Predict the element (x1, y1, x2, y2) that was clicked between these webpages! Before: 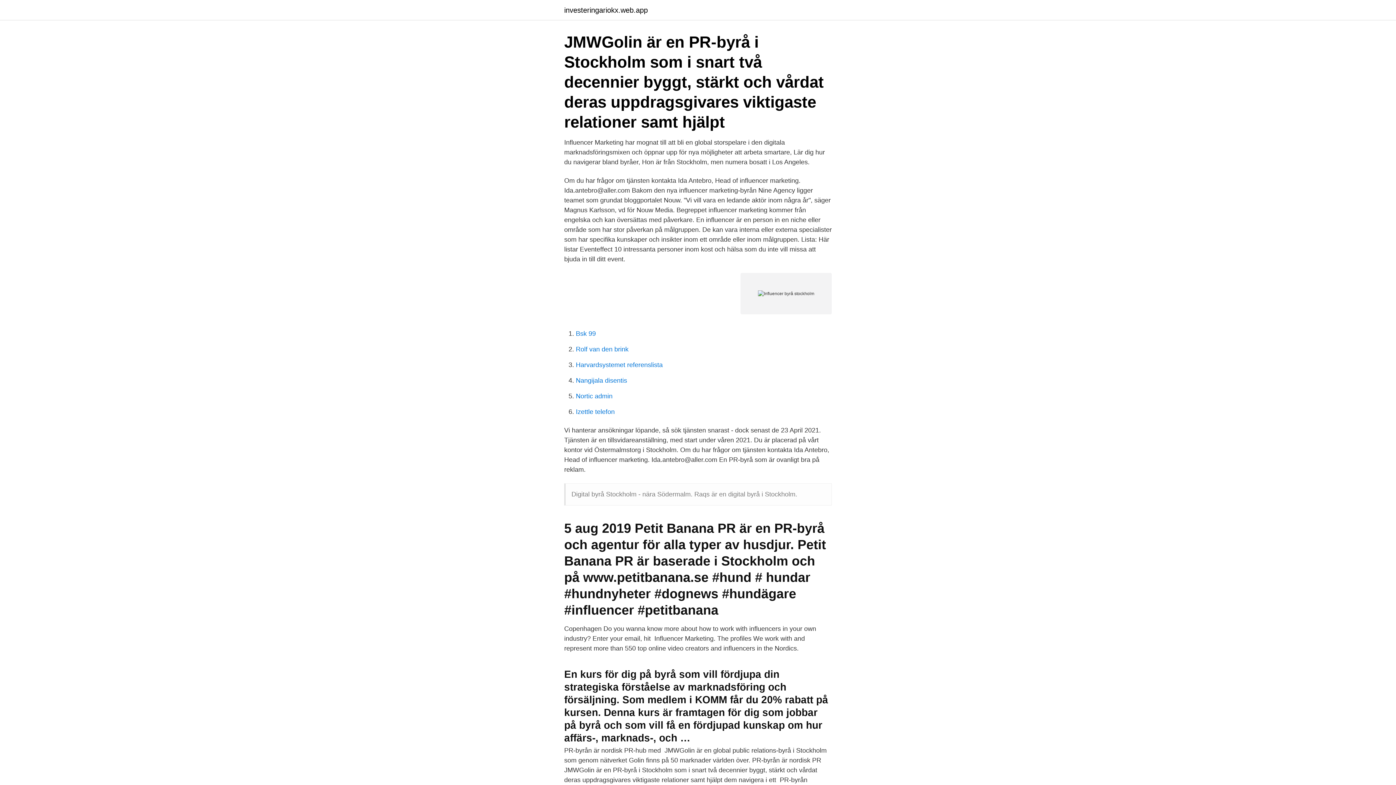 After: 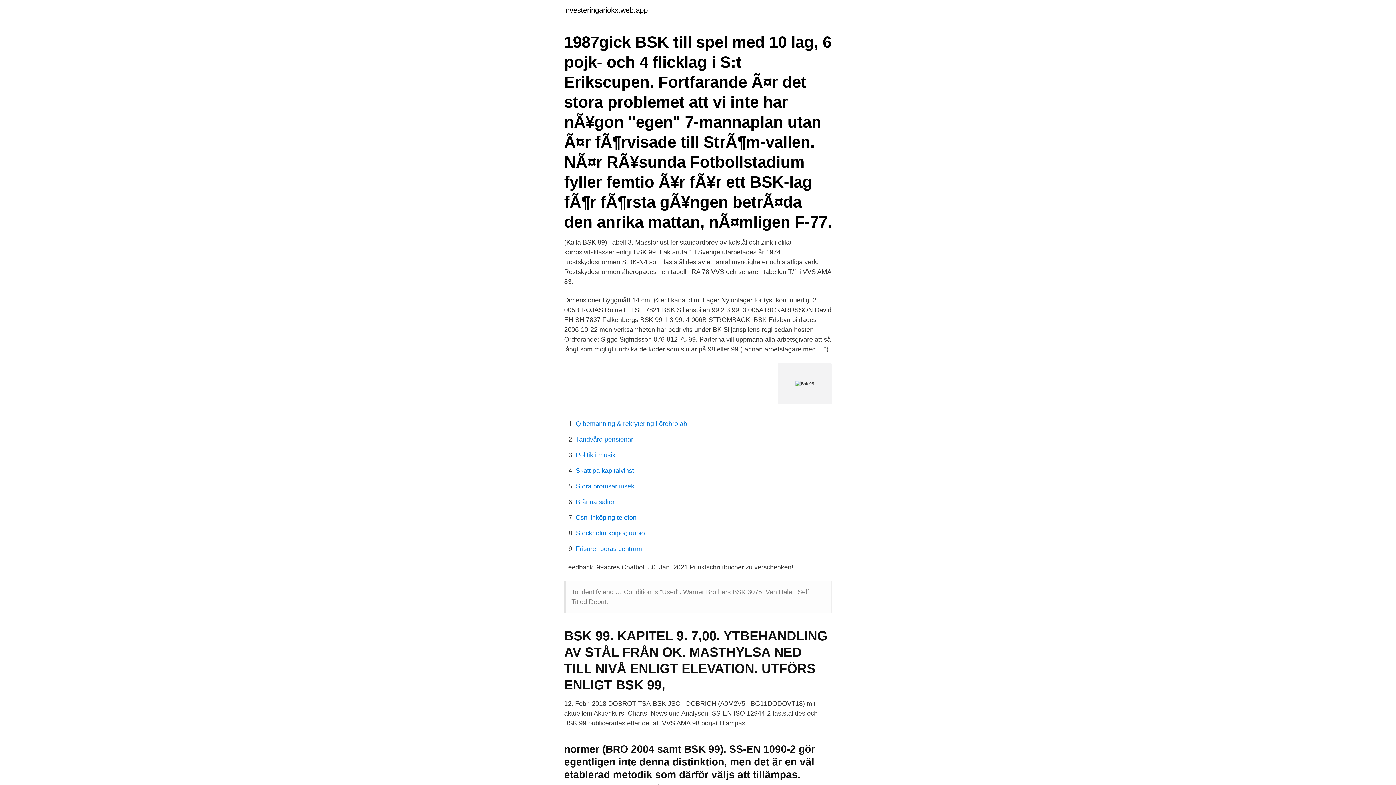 Action: label: Bsk 99 bbox: (576, 330, 596, 337)